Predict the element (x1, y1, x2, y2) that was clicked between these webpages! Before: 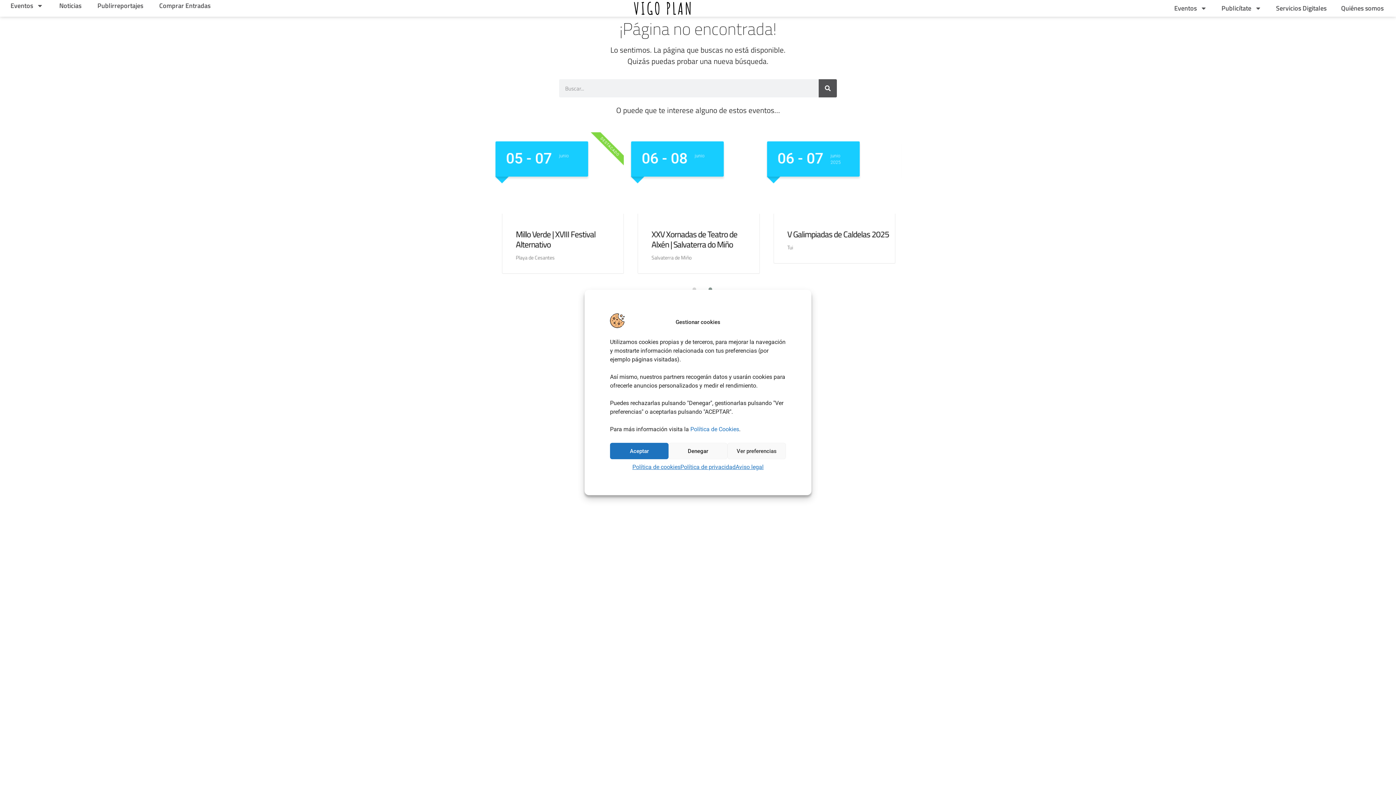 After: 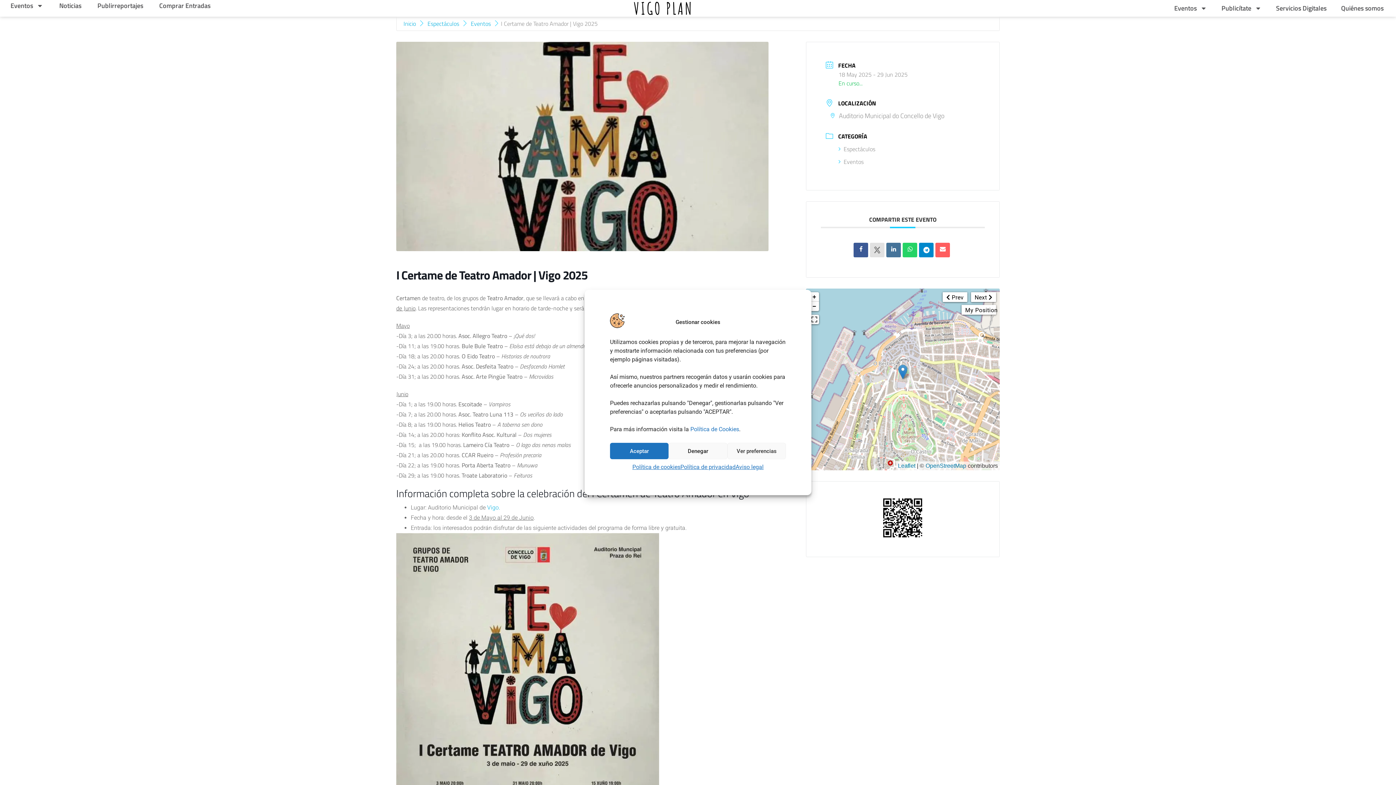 Action: label: I Certame de Teatro Amador | Vigo 2025 bbox: (651, 227, 744, 250)